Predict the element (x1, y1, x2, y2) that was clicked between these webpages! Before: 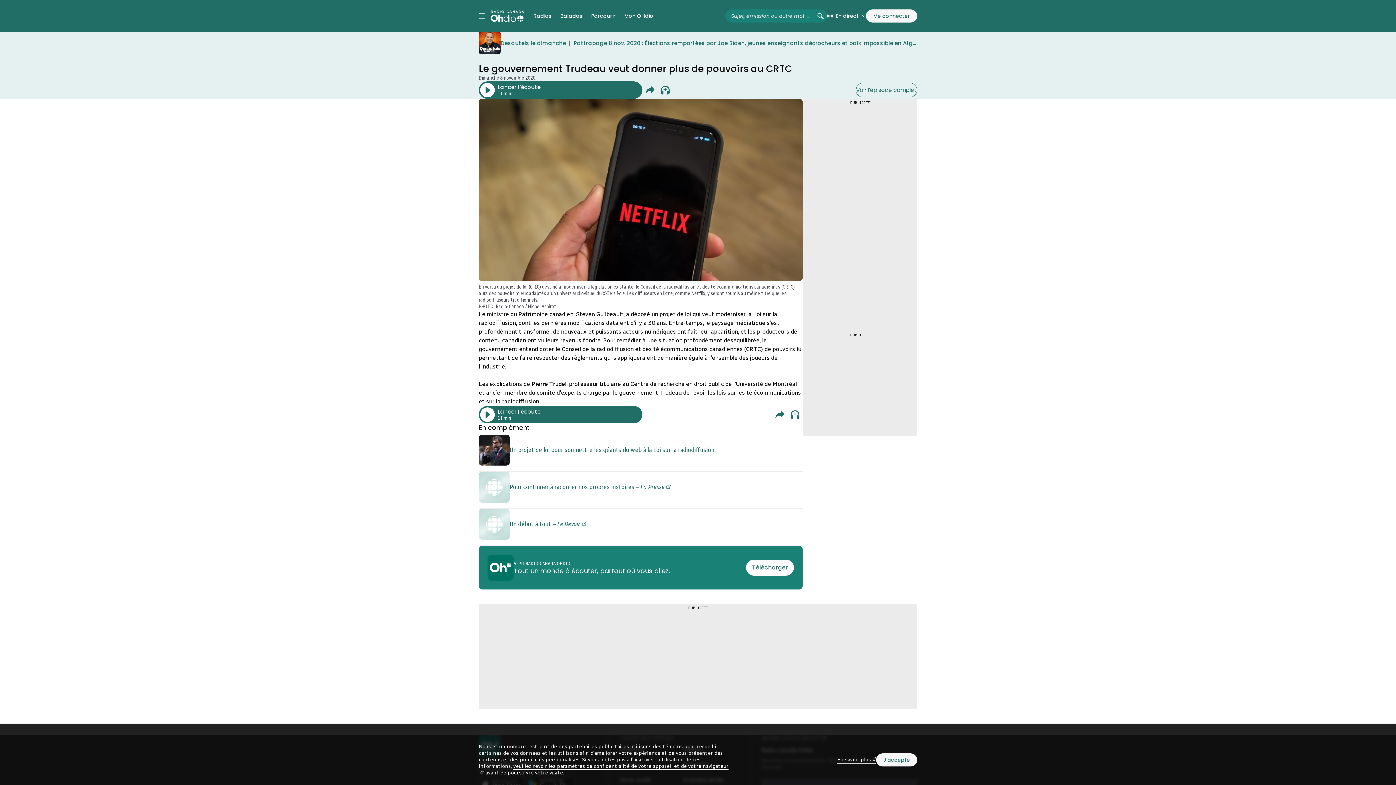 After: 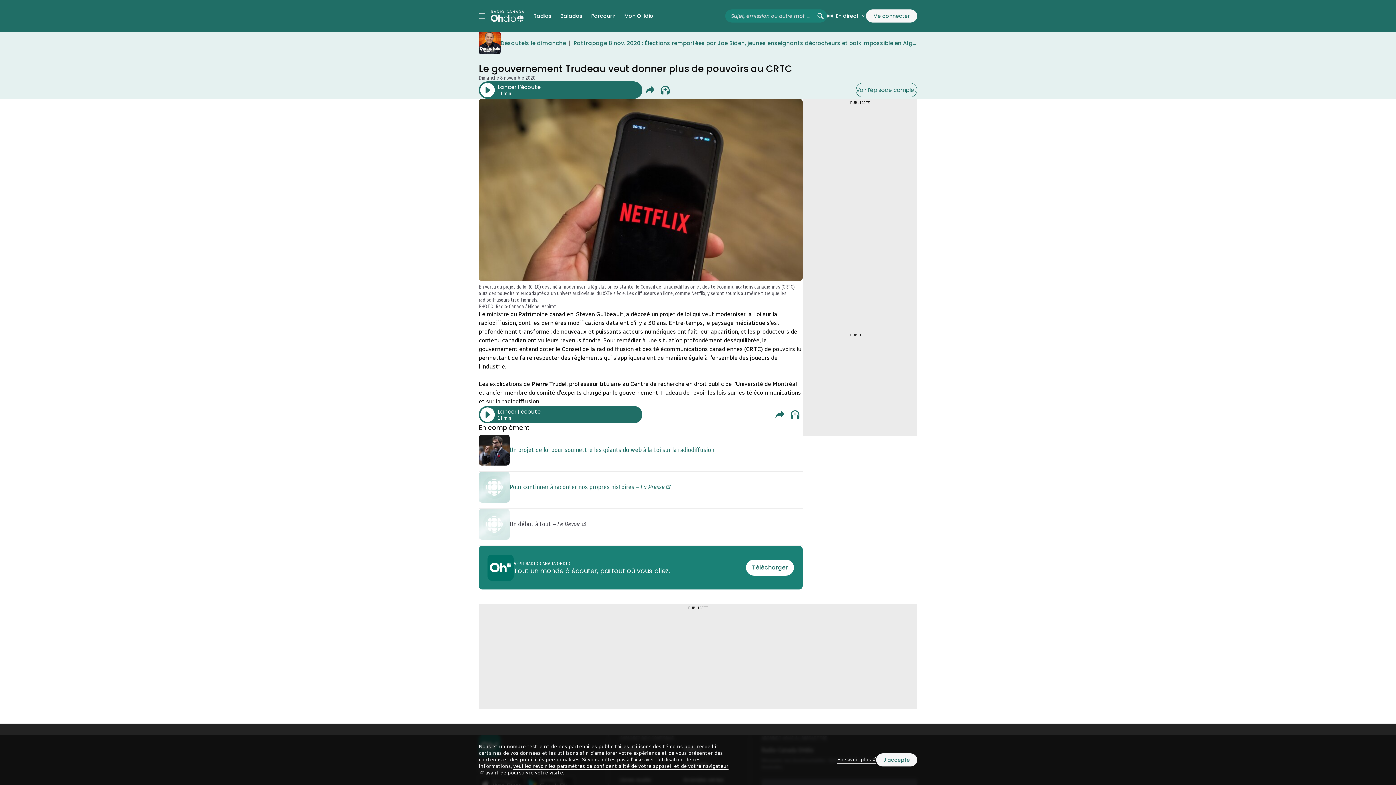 Action: bbox: (480, 510, 801, 544)